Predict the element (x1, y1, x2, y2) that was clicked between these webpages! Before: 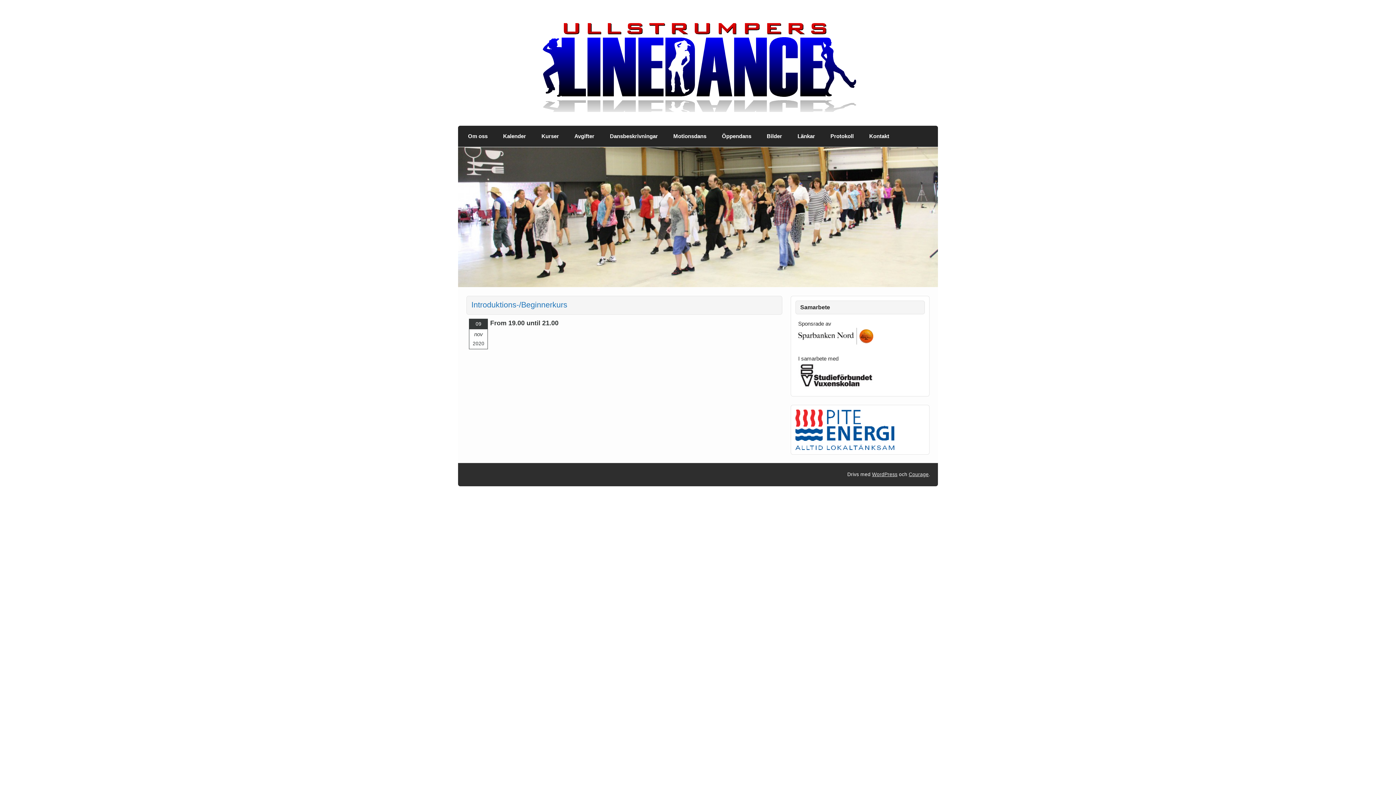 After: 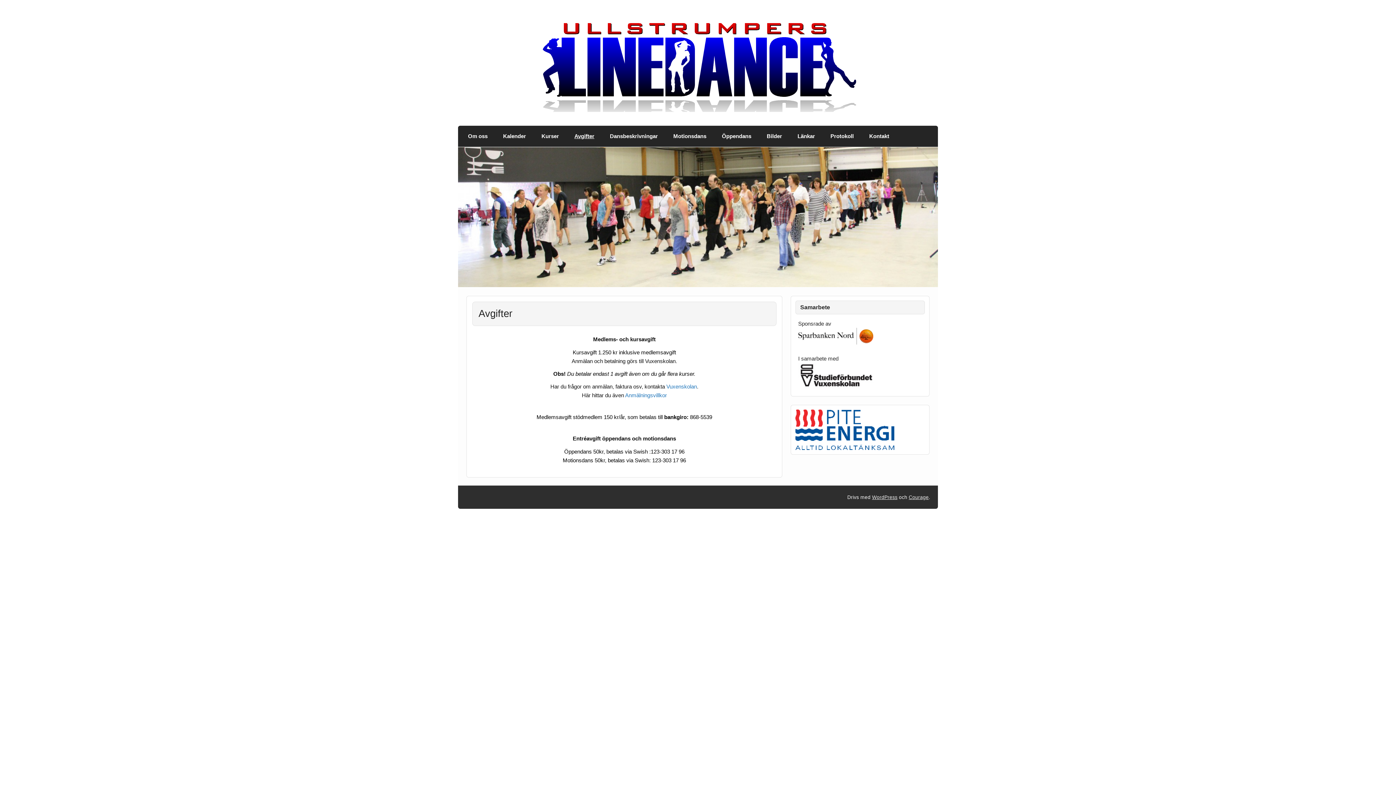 Action: label: Avgifter bbox: (566, 125, 602, 146)